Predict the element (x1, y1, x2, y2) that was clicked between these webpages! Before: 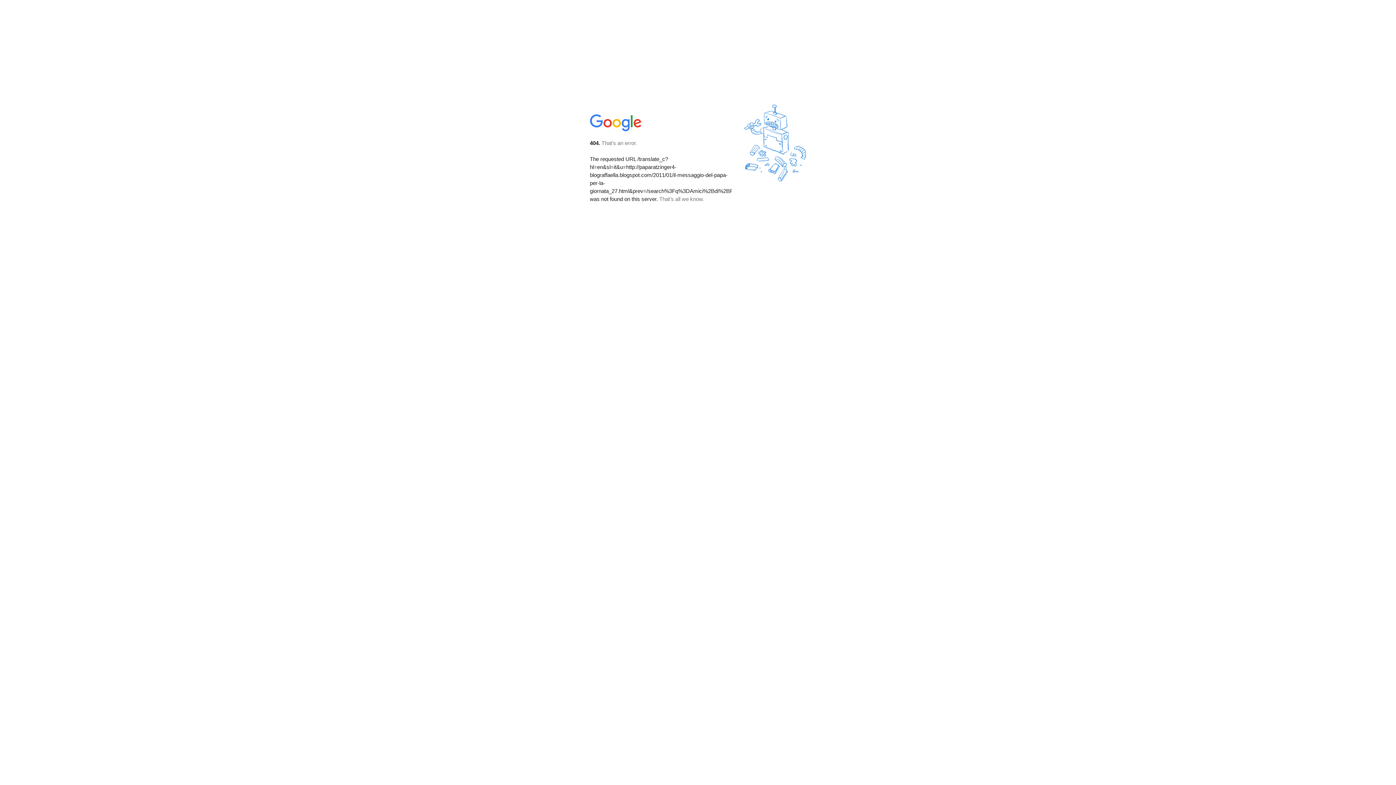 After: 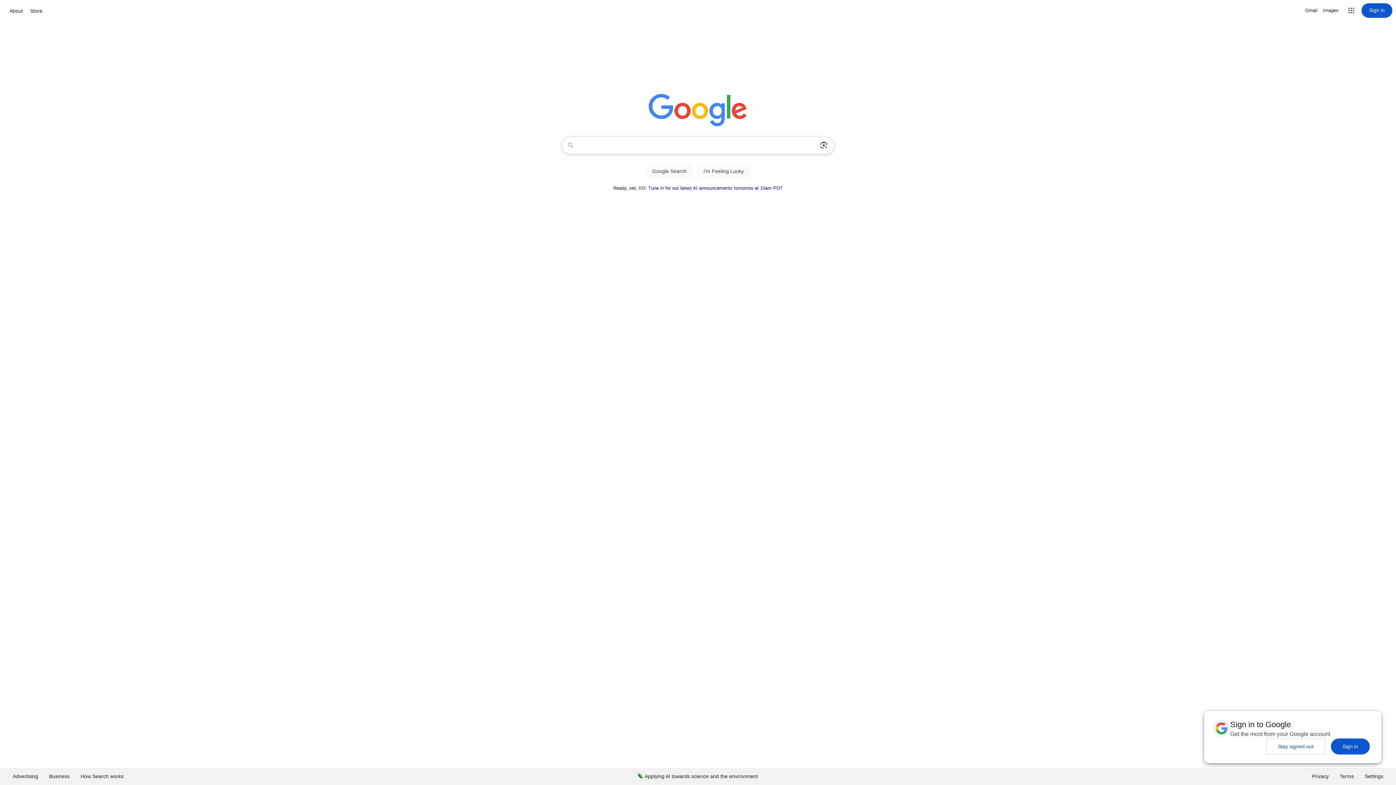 Action: bbox: (590, 127, 642, 134)